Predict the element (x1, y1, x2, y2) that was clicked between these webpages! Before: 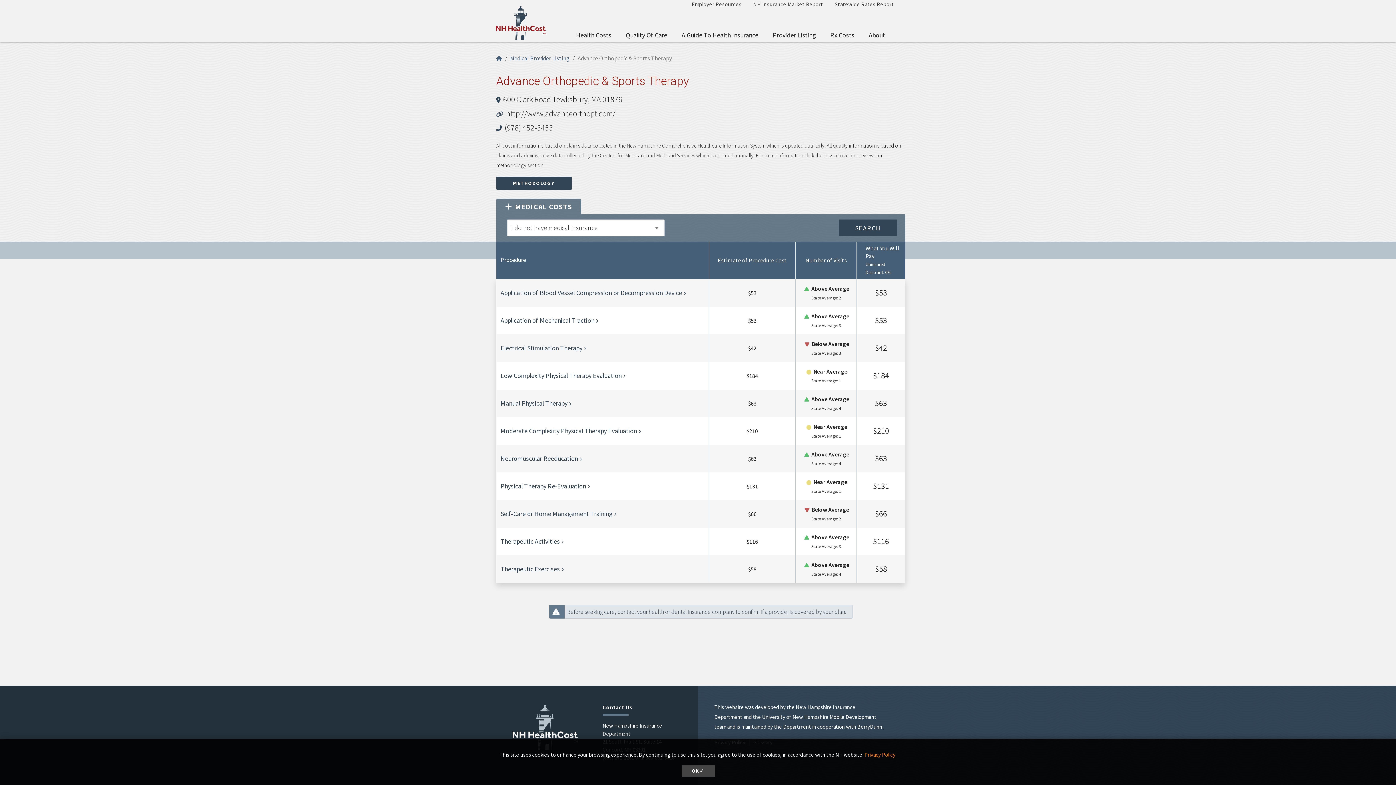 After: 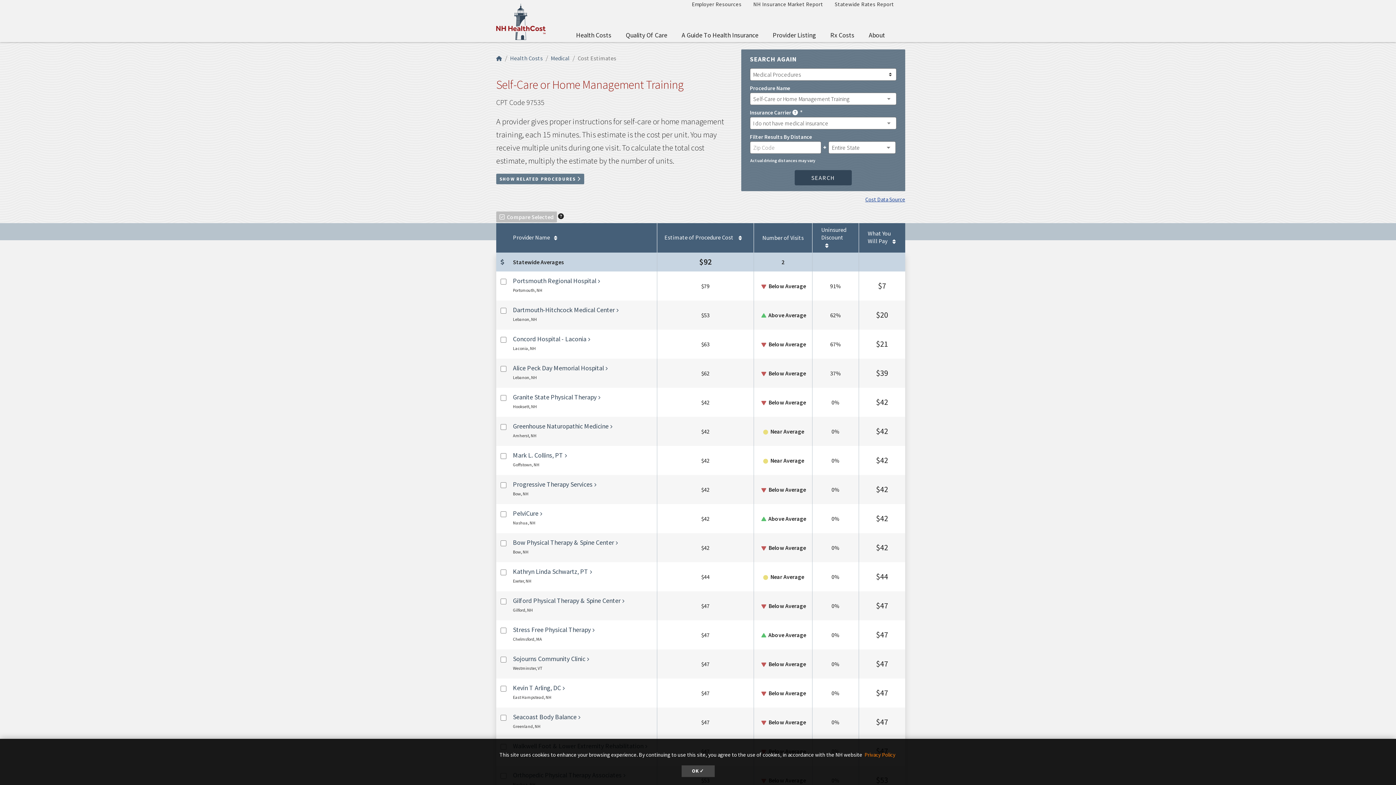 Action: label: Self-Care or Home Management Training bbox: (500, 509, 614, 518)